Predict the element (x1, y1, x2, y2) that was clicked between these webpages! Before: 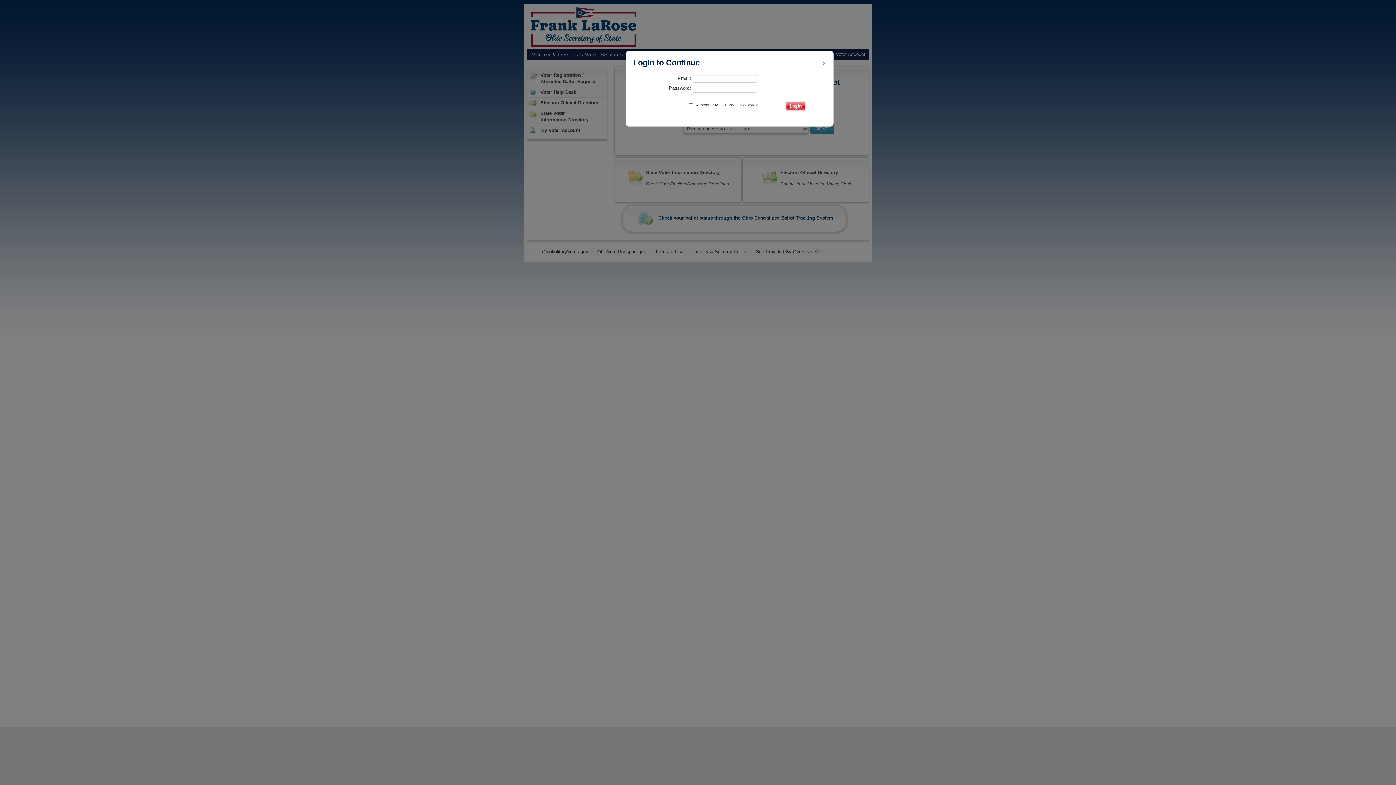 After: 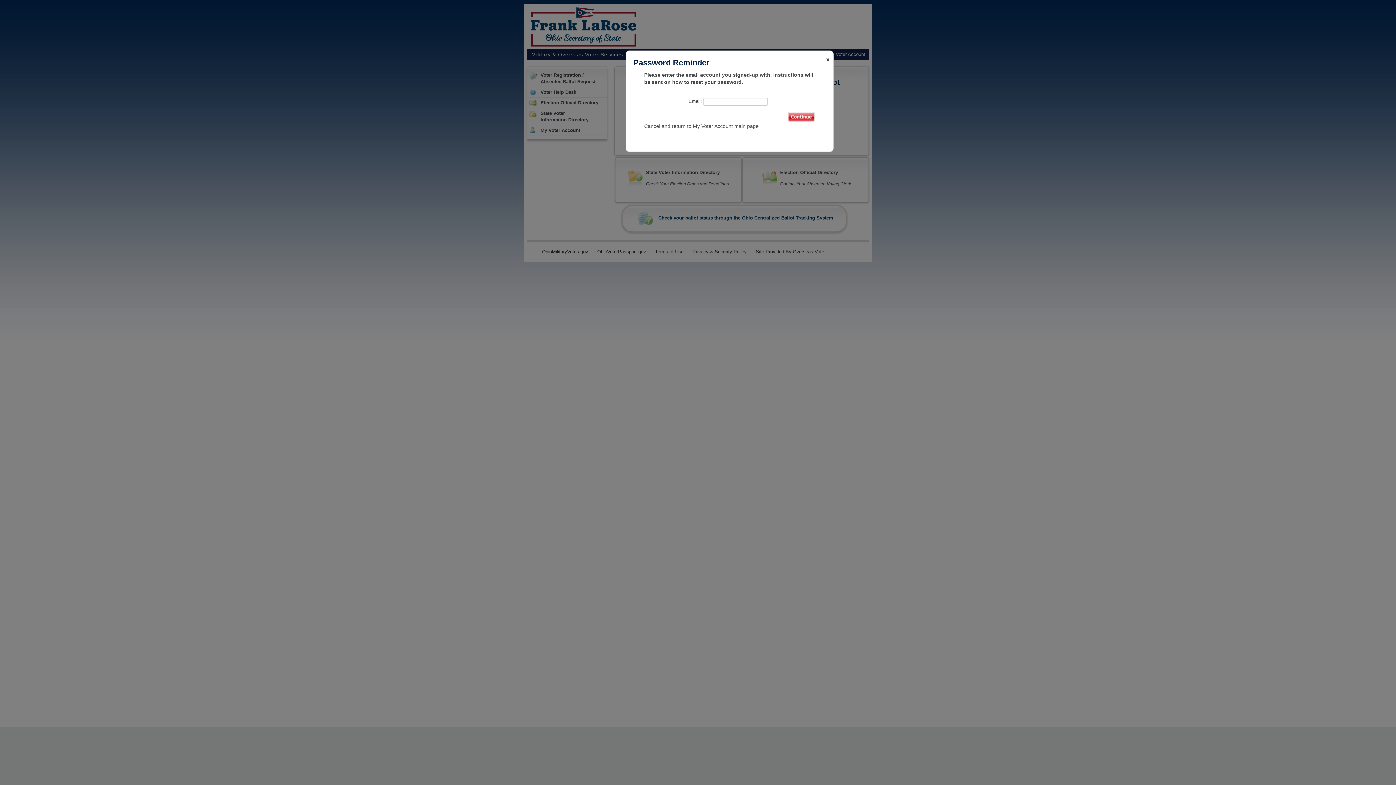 Action: label: Forgot Password? bbox: (725, 102, 757, 107)